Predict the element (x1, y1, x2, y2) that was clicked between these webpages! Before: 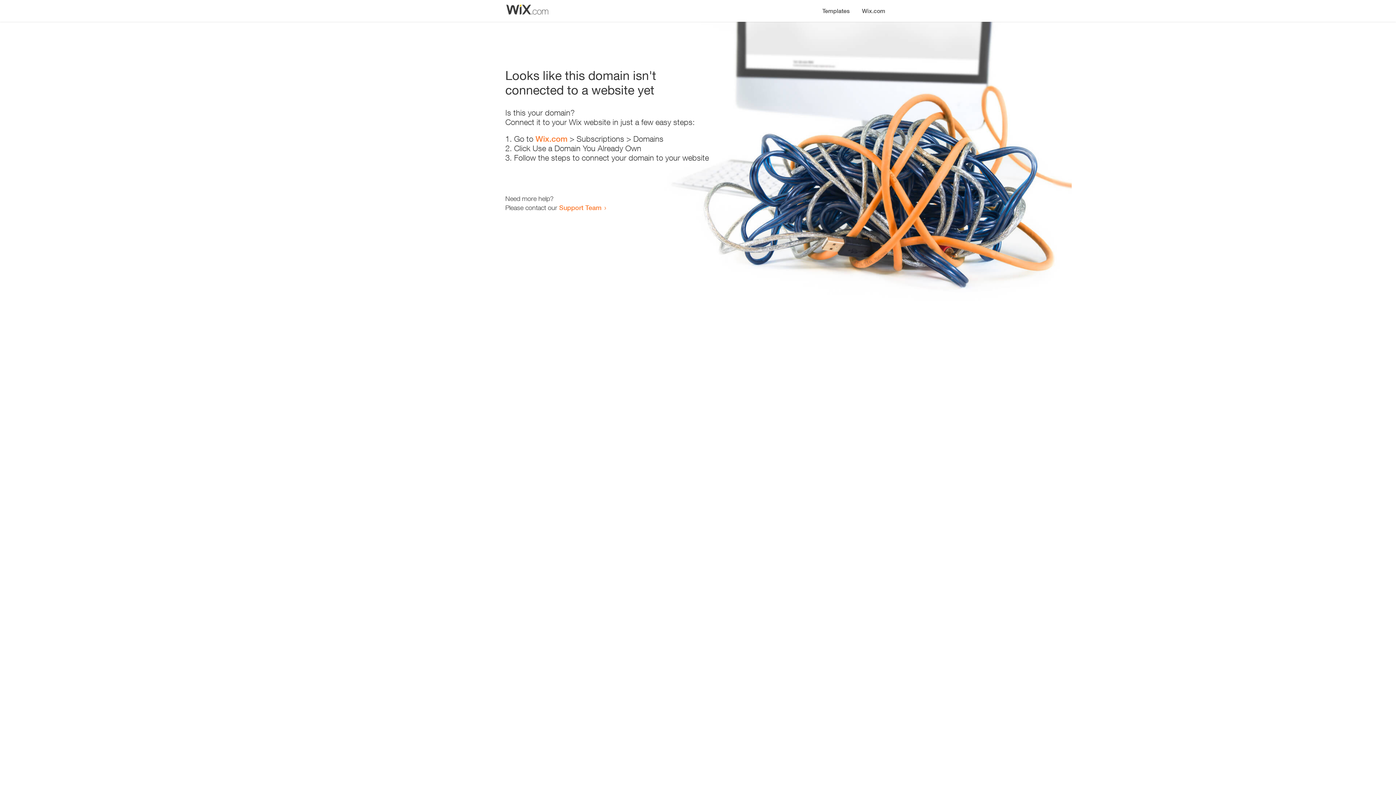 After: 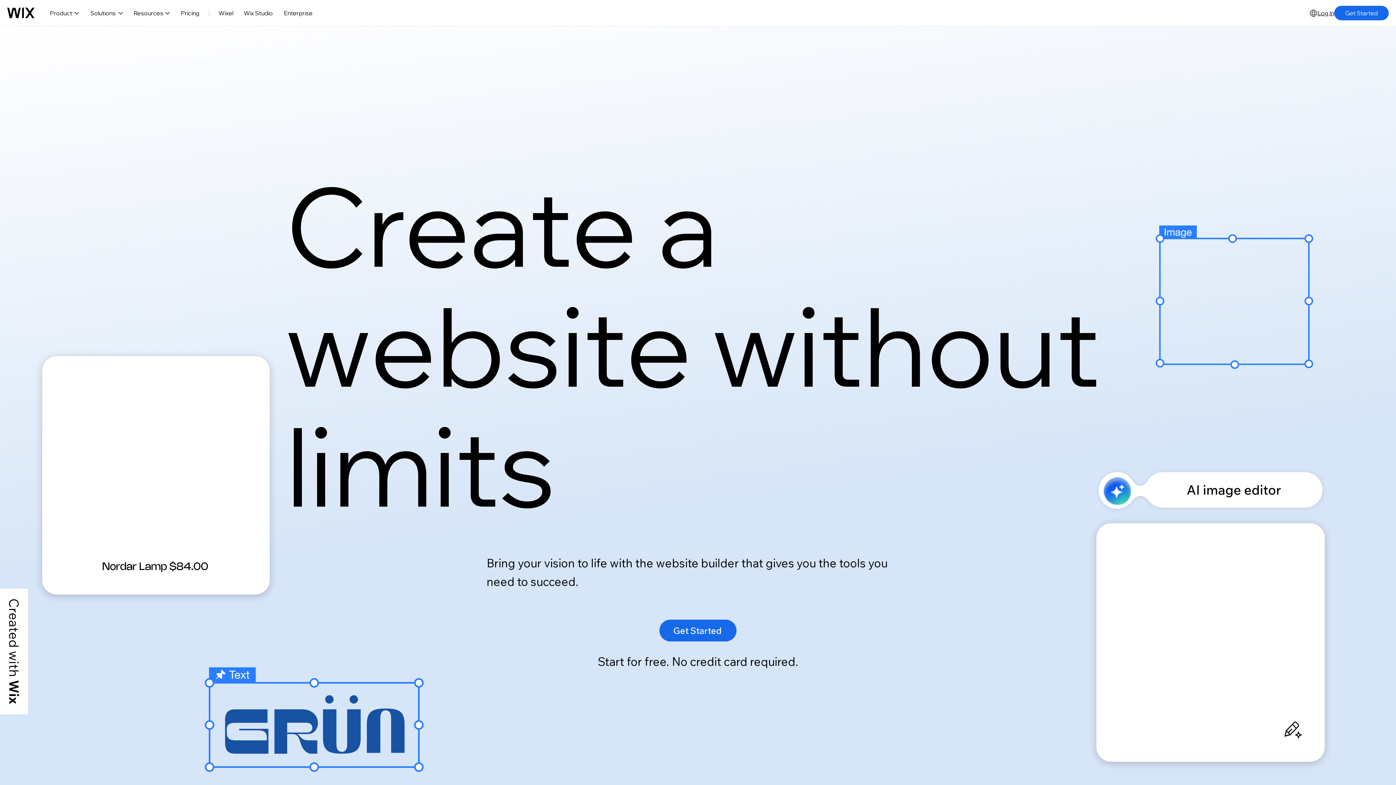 Action: bbox: (856, 0, 890, 14) label: Wix.com